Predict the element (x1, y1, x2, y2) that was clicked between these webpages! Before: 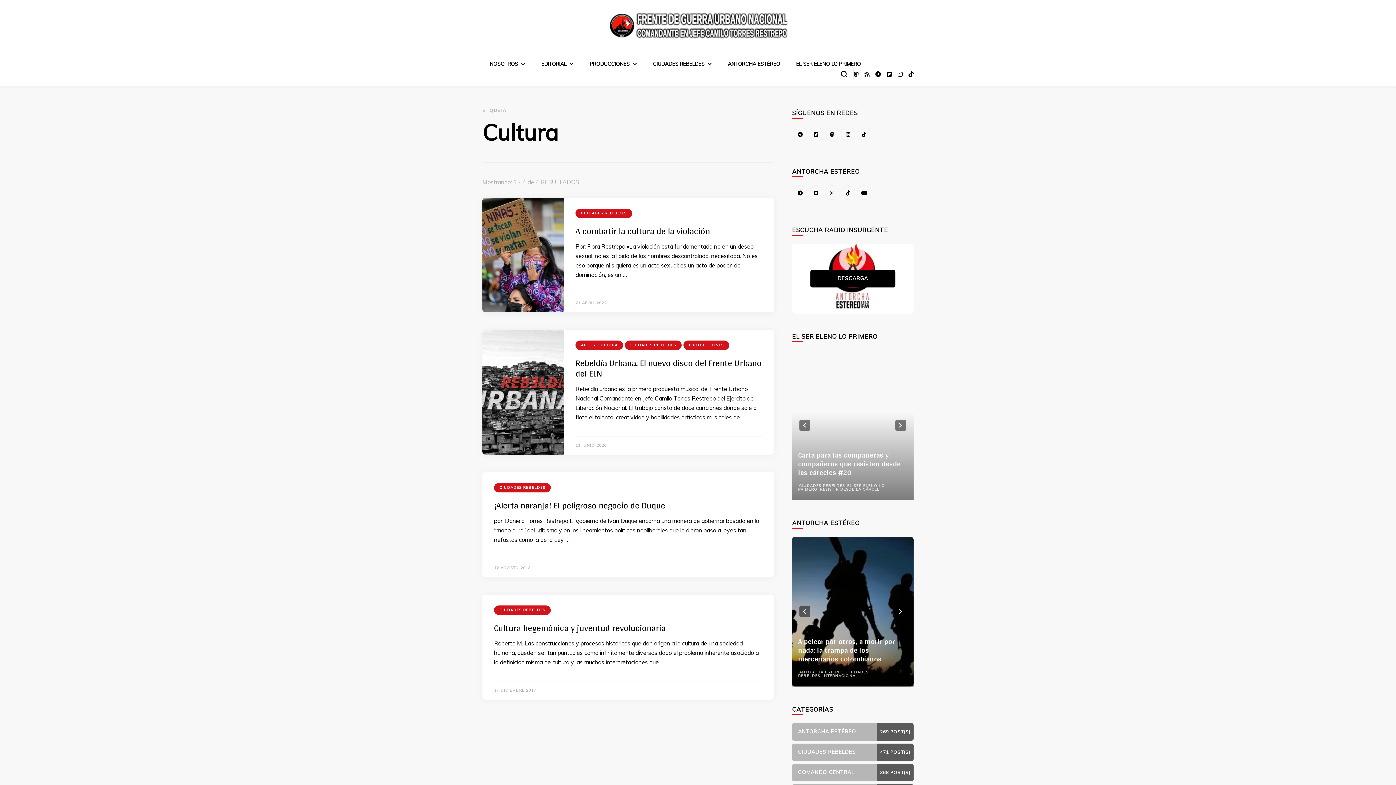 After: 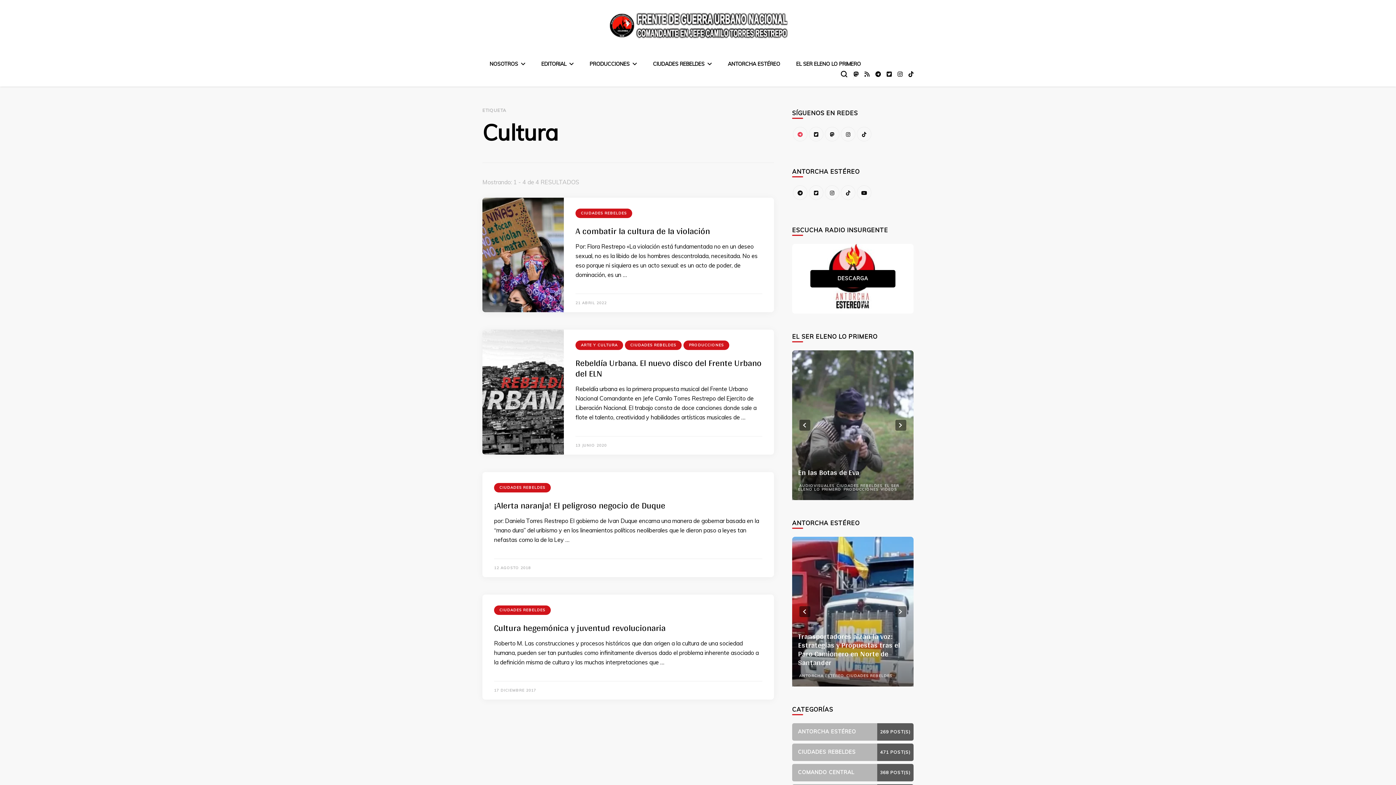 Action: bbox: (793, 126, 807, 141)